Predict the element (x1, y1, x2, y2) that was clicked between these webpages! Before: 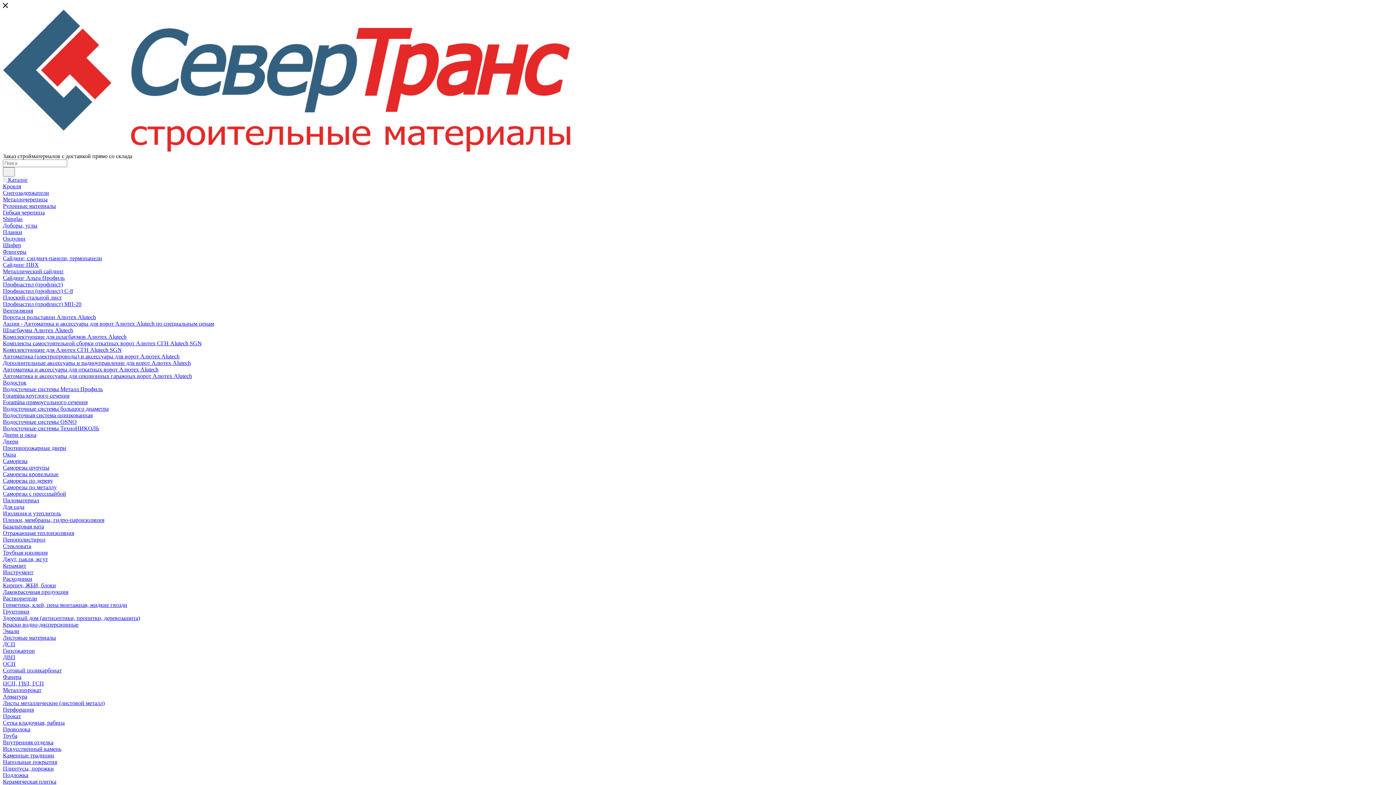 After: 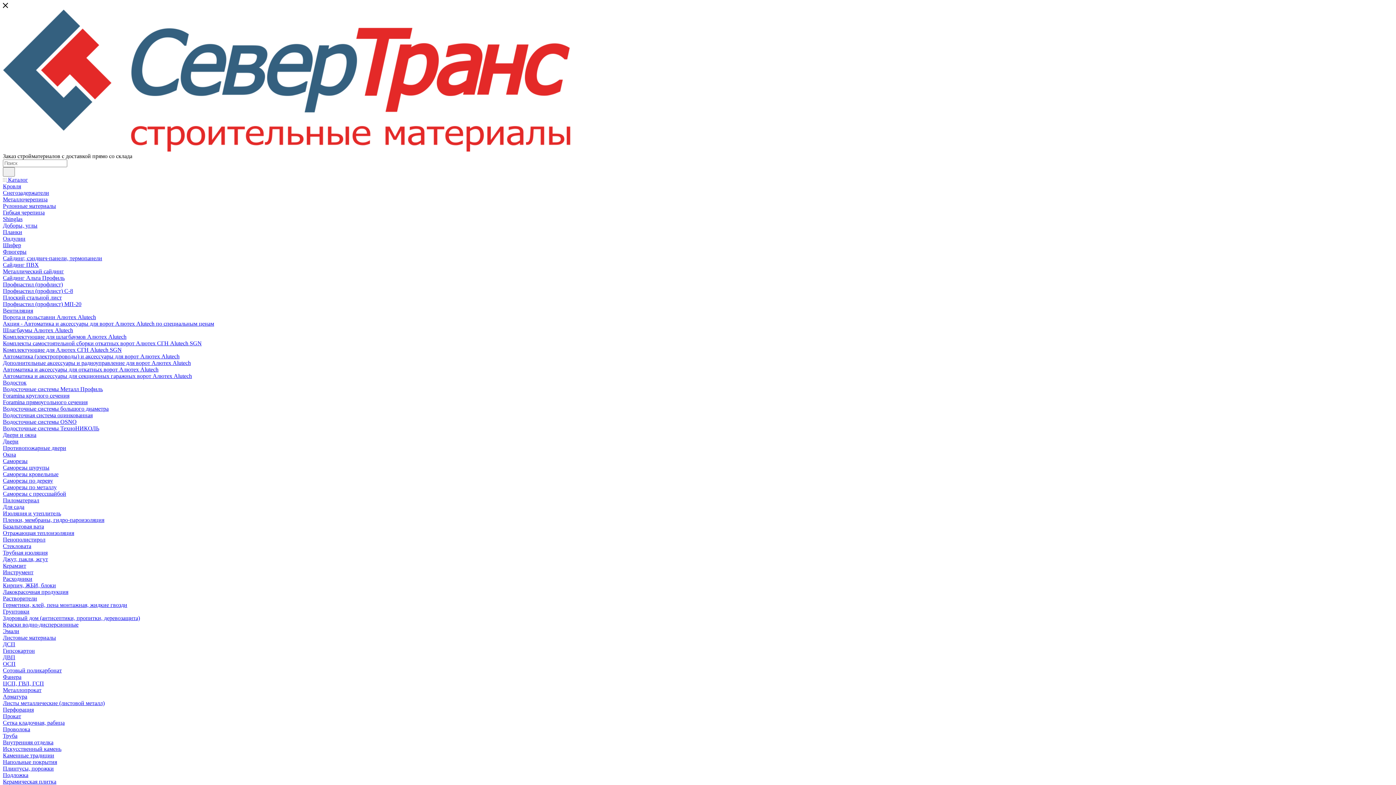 Action: bbox: (2, 189, 49, 196) label: Снегозадержатели